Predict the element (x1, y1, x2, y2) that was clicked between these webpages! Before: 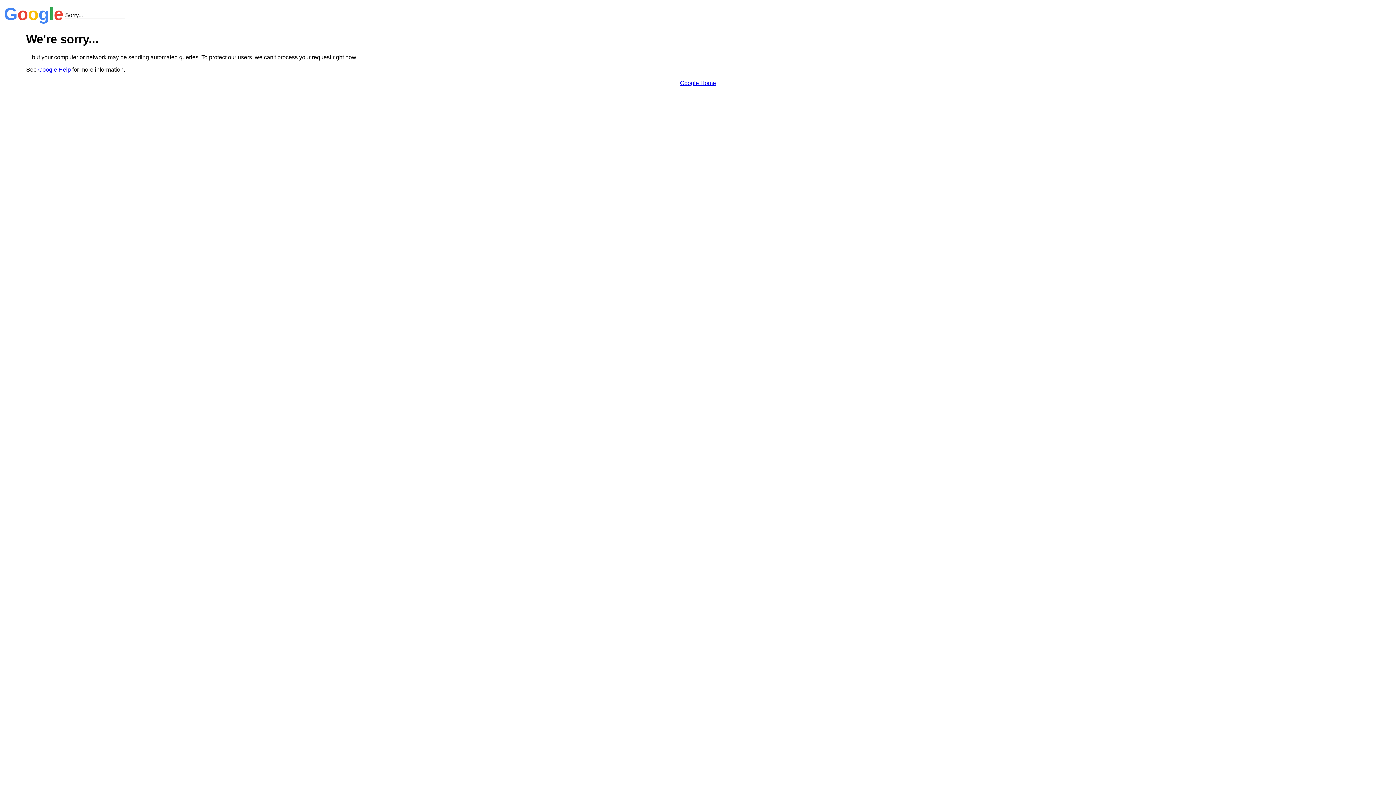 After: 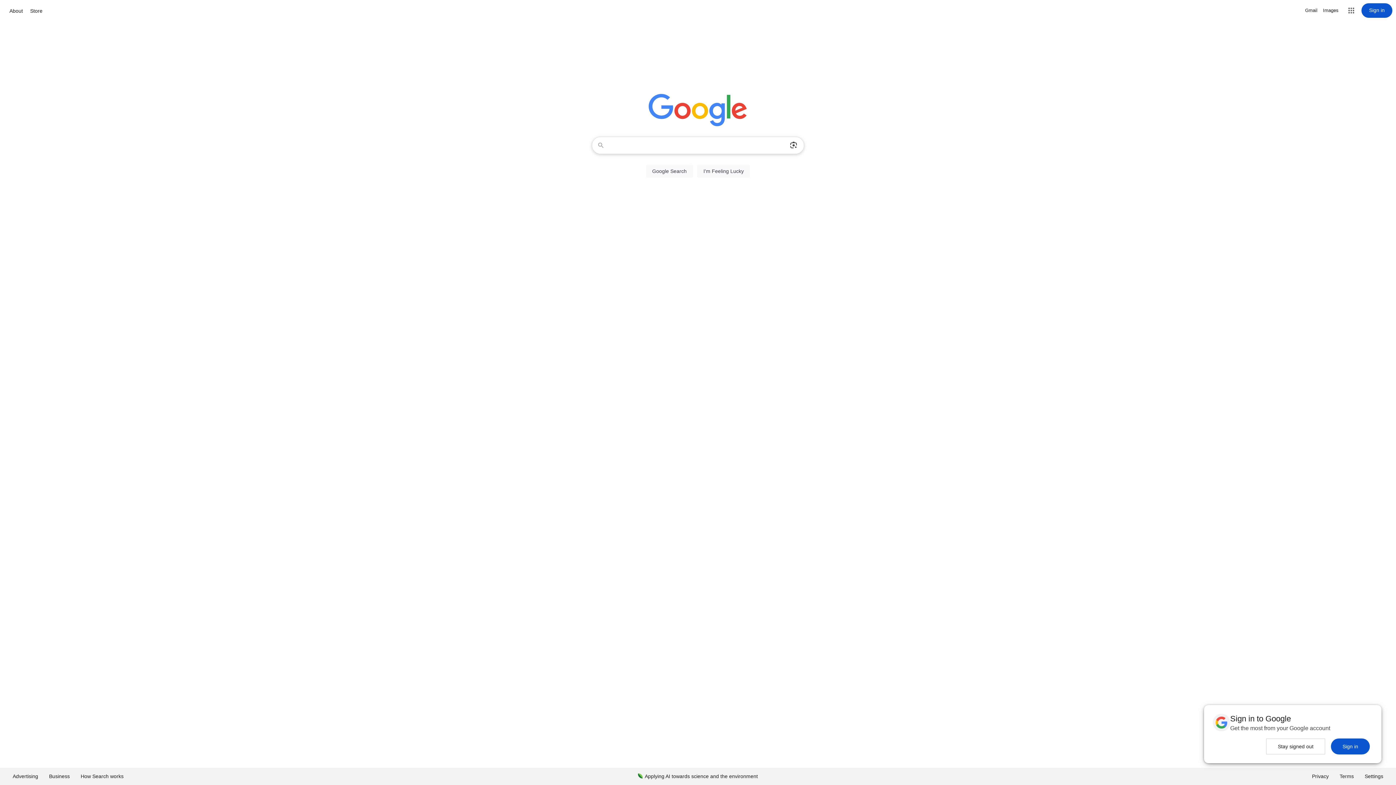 Action: label: Google Home bbox: (680, 79, 716, 86)